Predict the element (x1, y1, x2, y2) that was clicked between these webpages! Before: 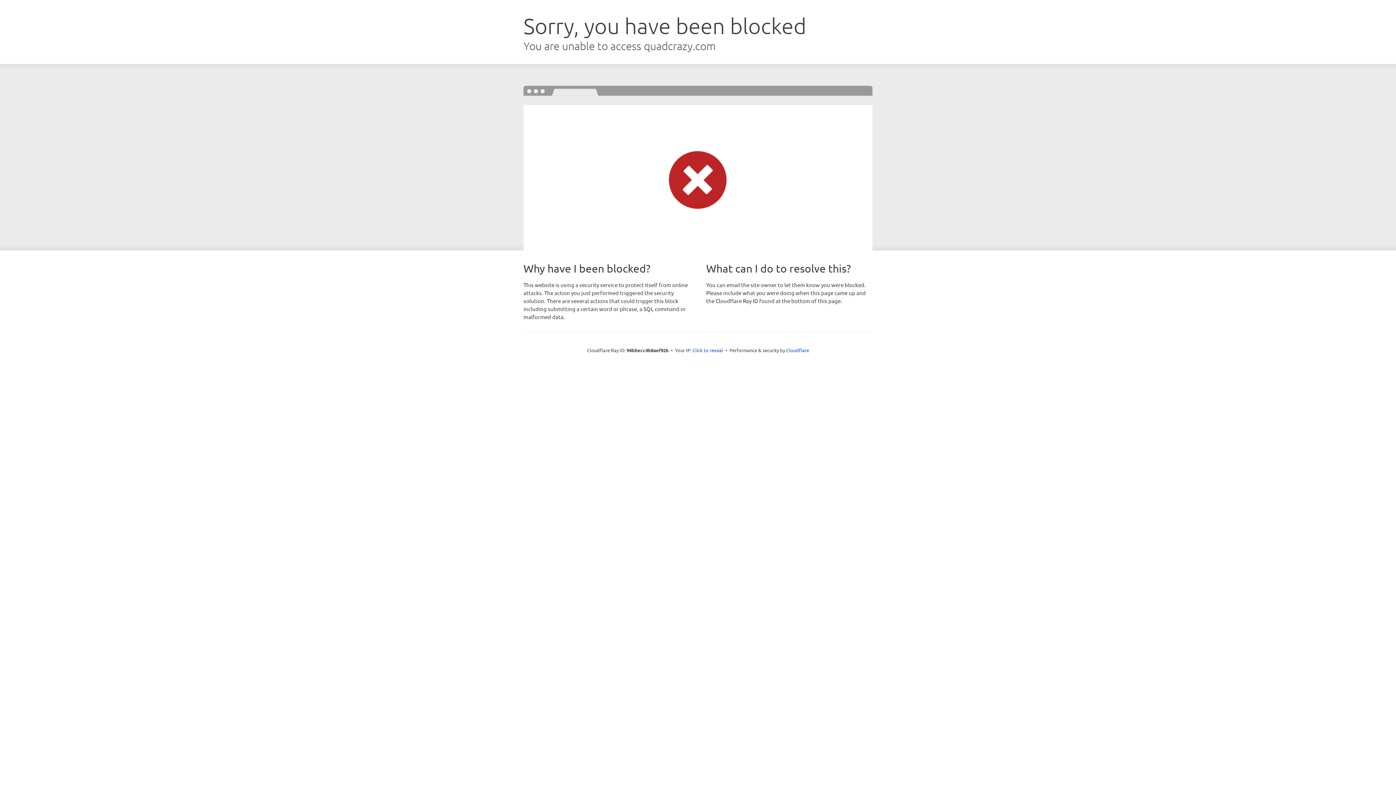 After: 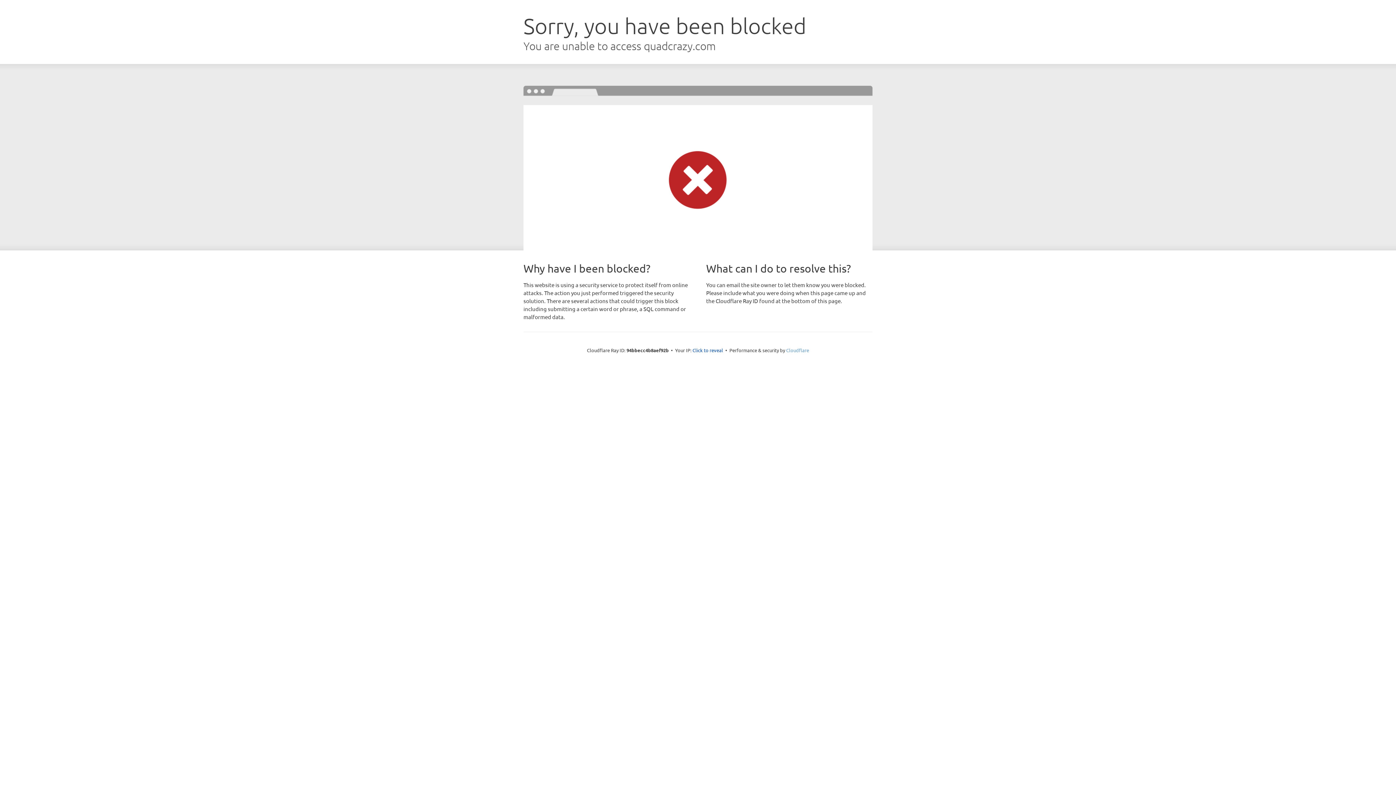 Action: bbox: (786, 347, 809, 353) label: Cloudflare